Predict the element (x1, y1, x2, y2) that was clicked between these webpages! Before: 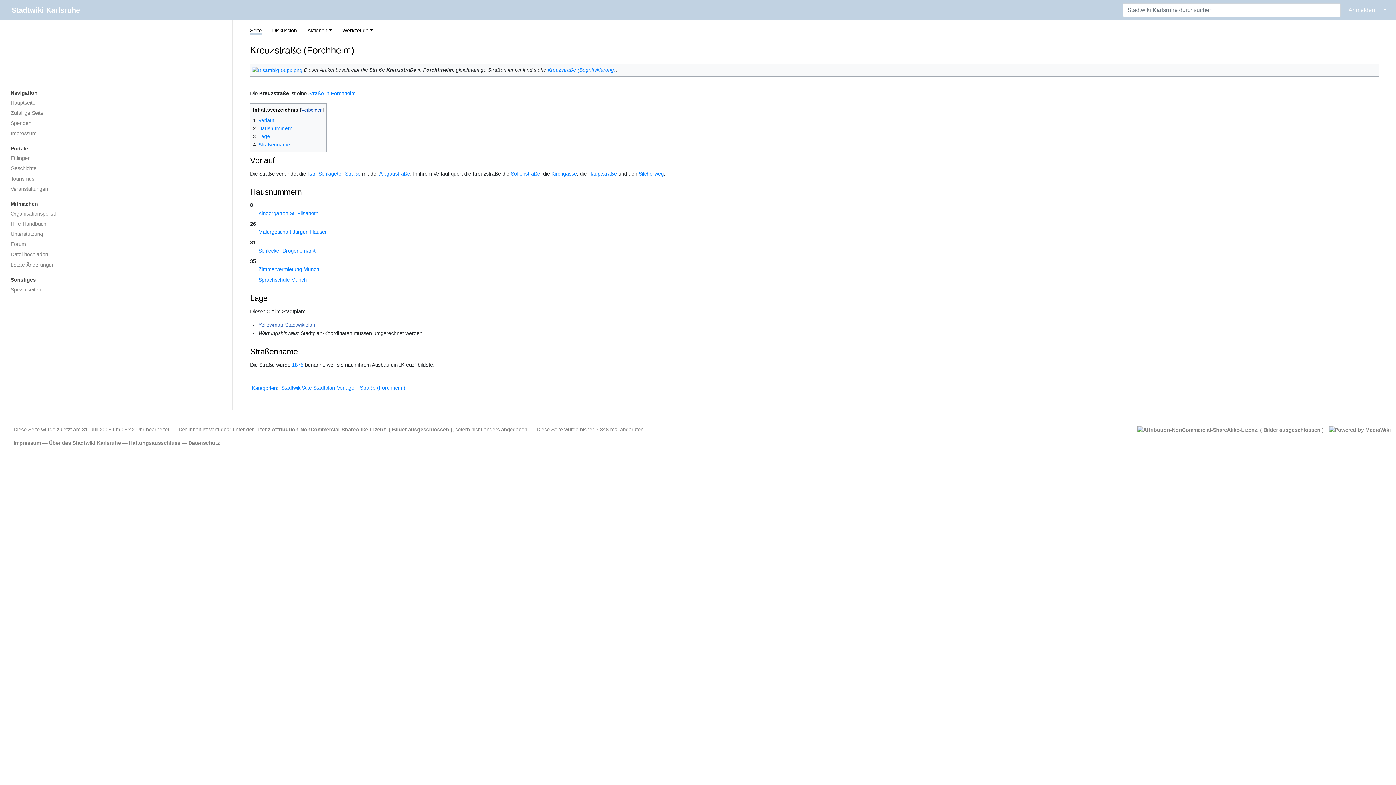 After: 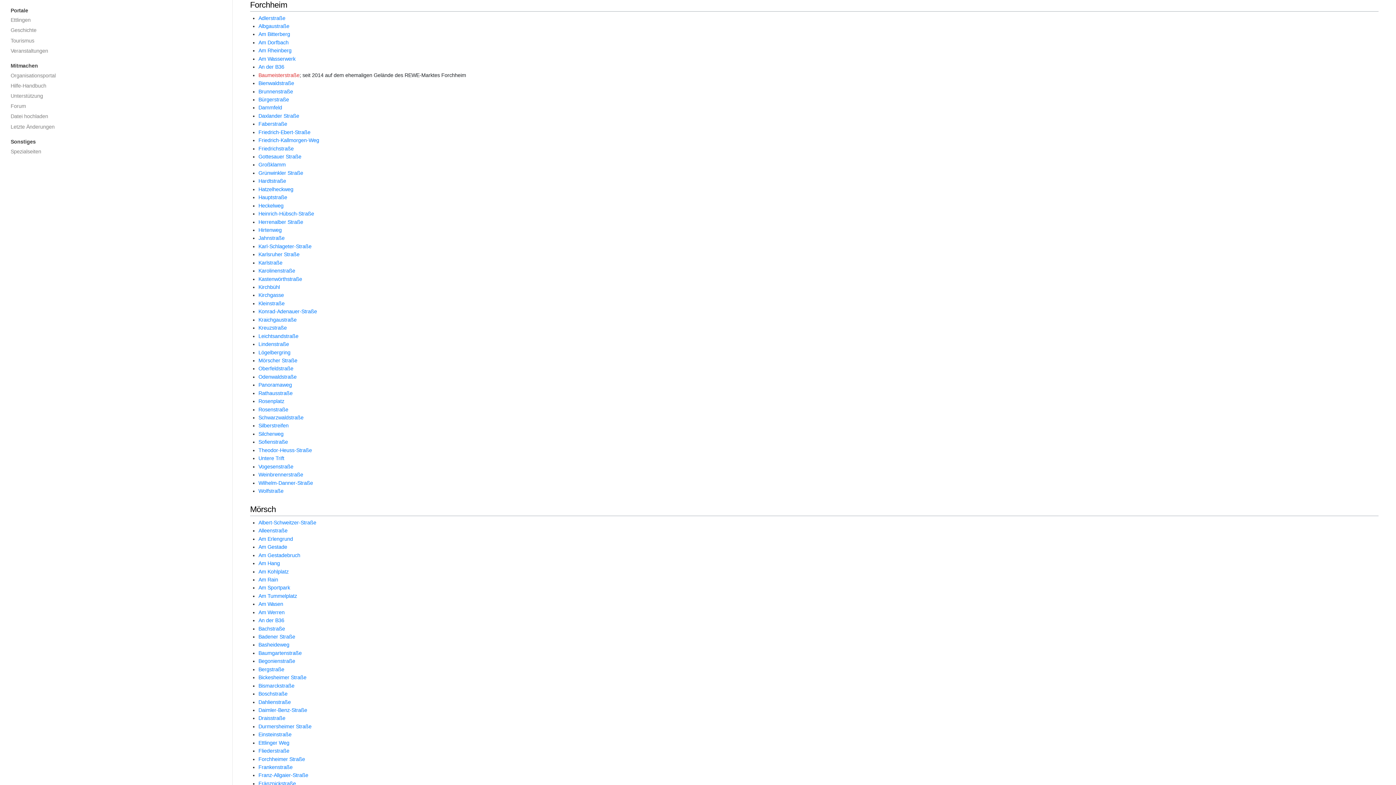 Action: bbox: (308, 90, 355, 96) label: Straße in Forchheim